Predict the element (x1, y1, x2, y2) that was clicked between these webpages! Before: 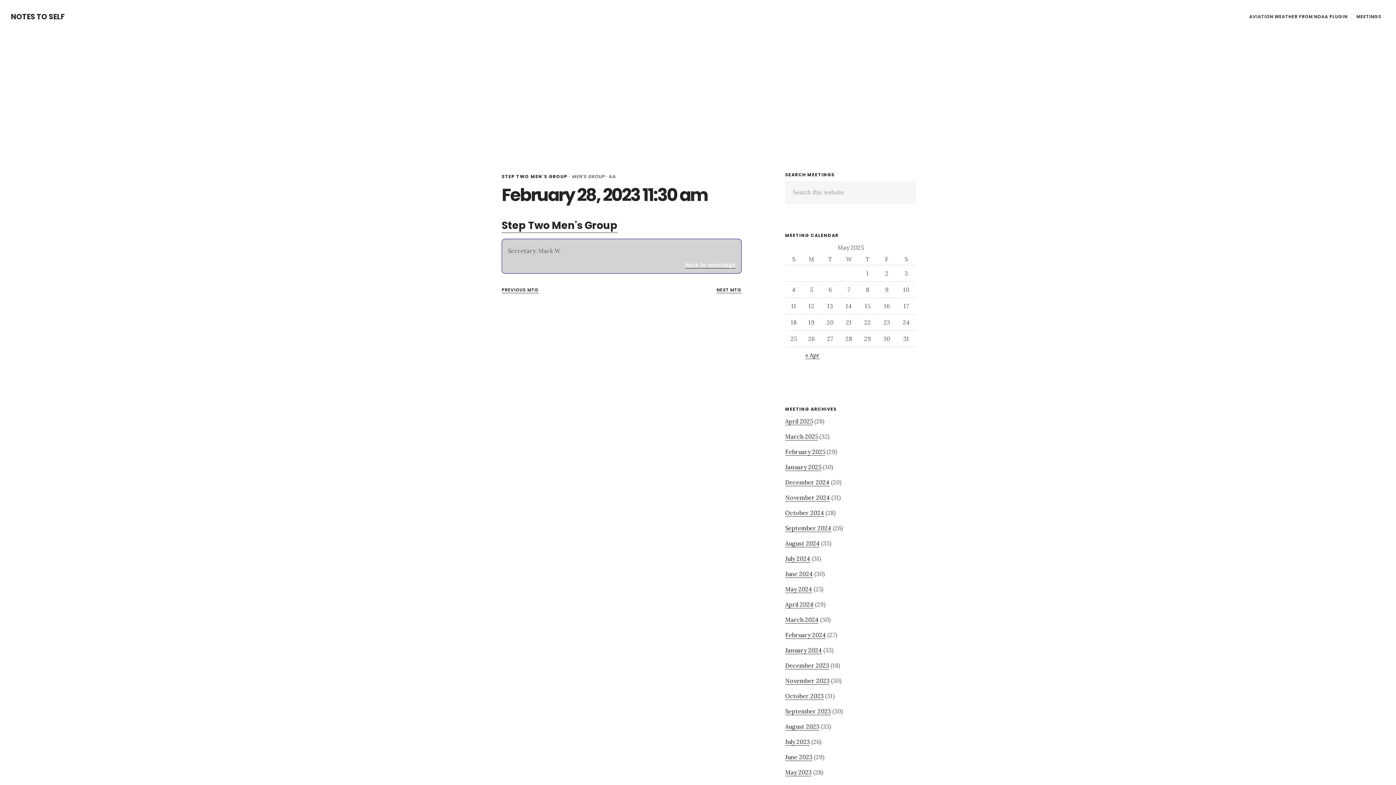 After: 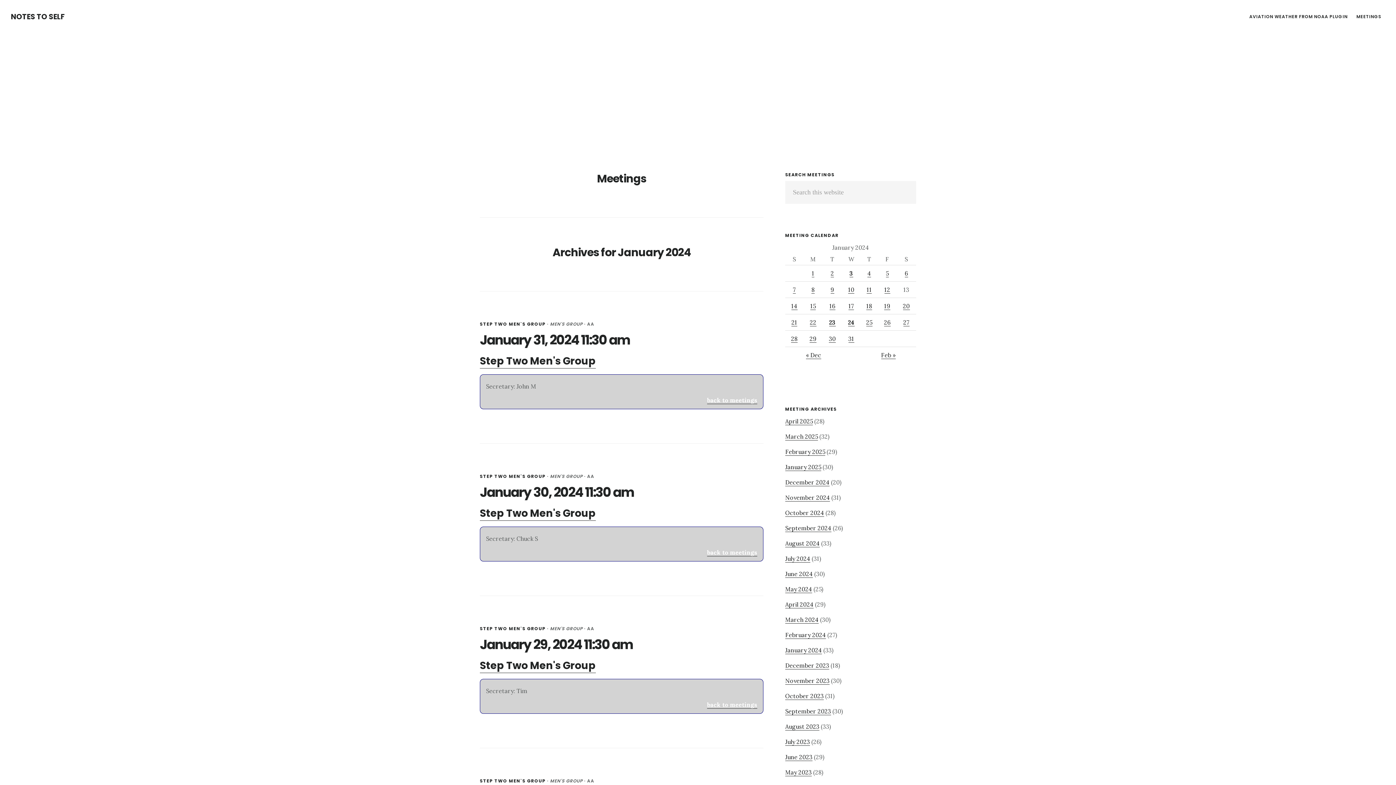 Action: bbox: (785, 646, 822, 654) label: January 2024